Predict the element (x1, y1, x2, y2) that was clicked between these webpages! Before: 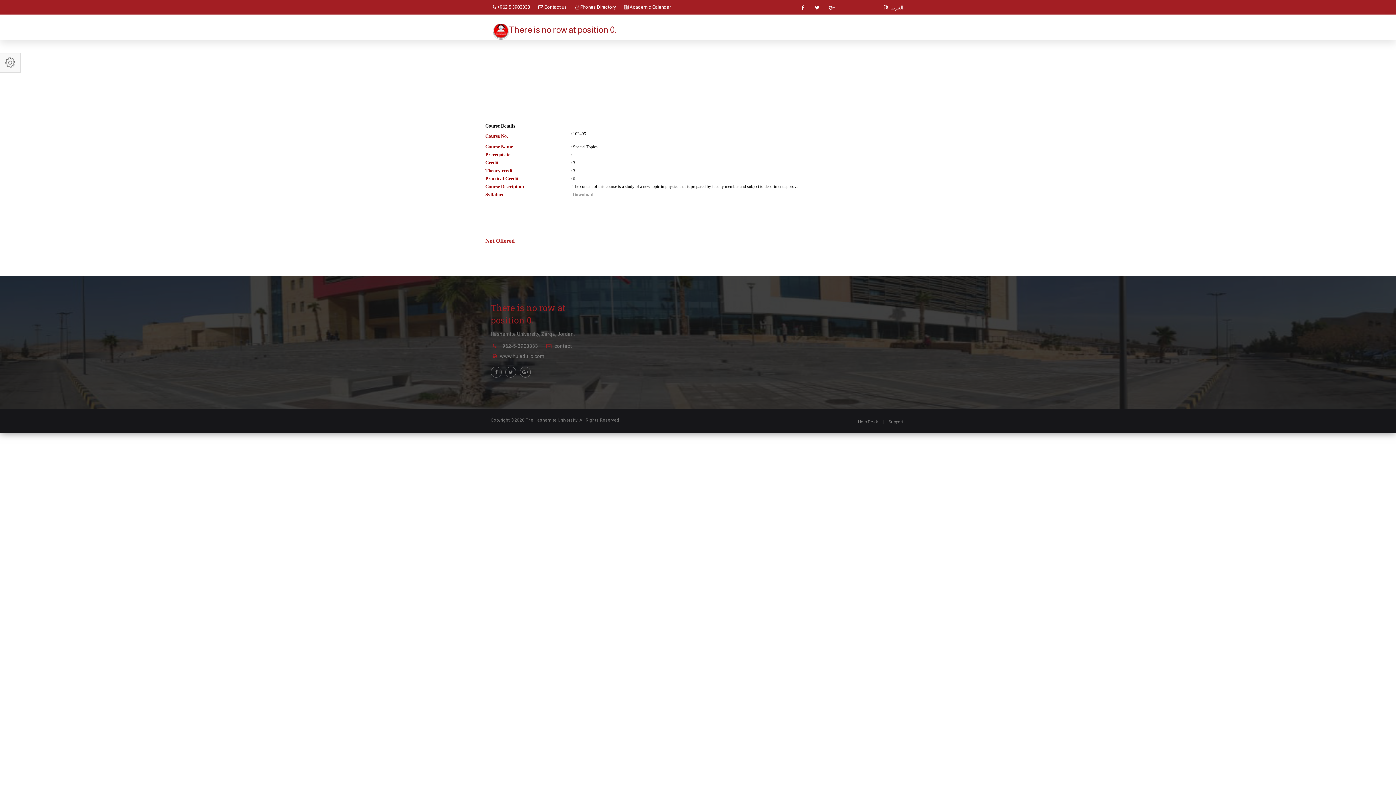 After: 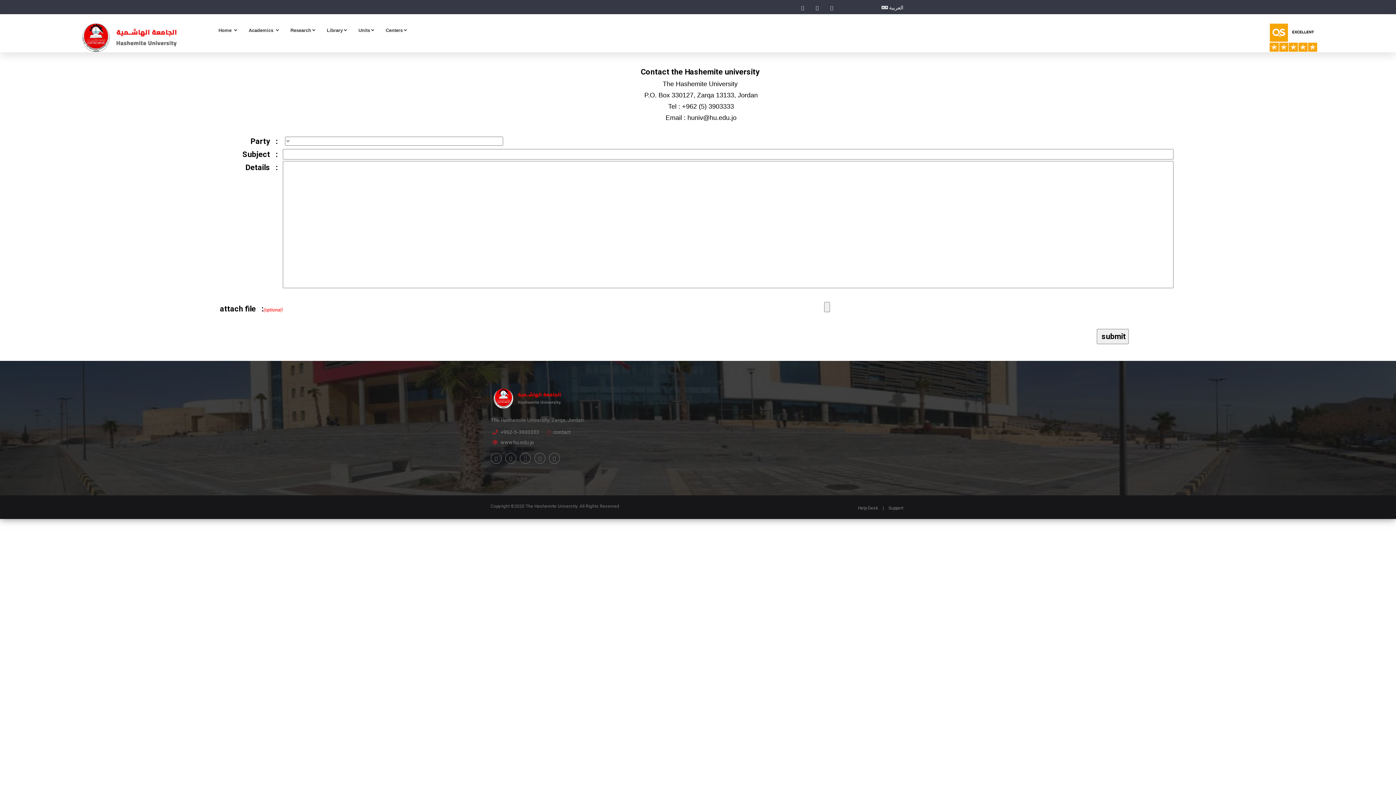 Action: label:  Contact us bbox: (538, 4, 566, 9)